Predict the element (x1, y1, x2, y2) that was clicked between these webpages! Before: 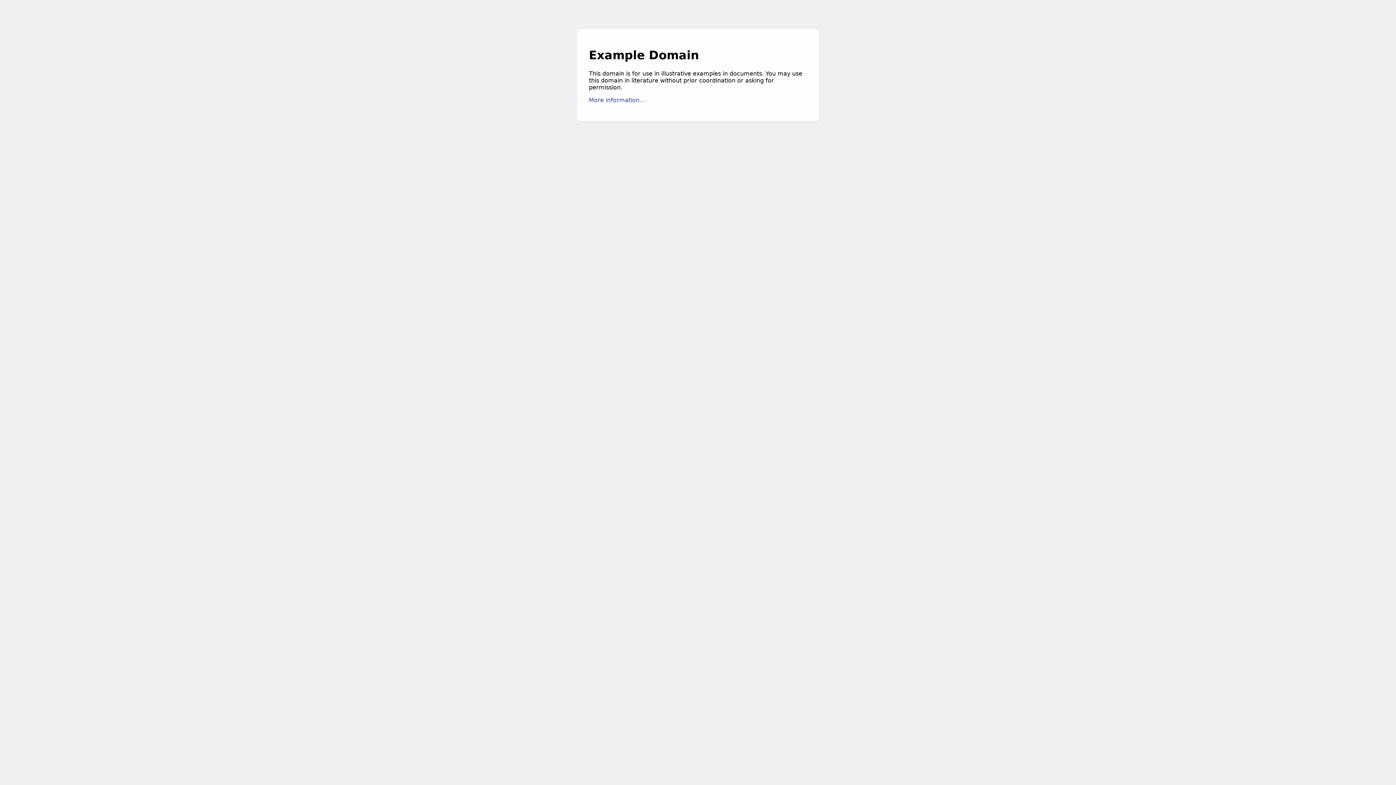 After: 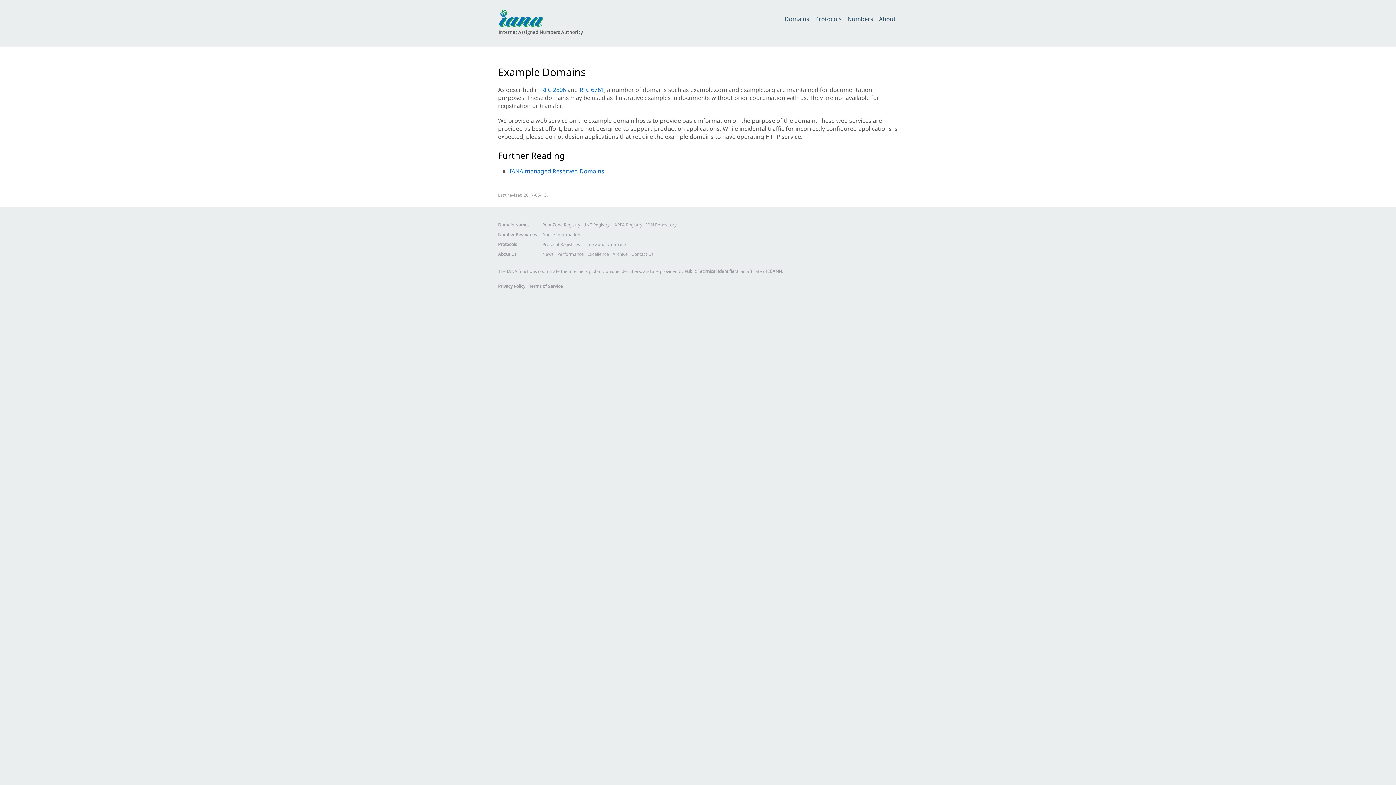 Action: label: More information... bbox: (589, 96, 645, 103)